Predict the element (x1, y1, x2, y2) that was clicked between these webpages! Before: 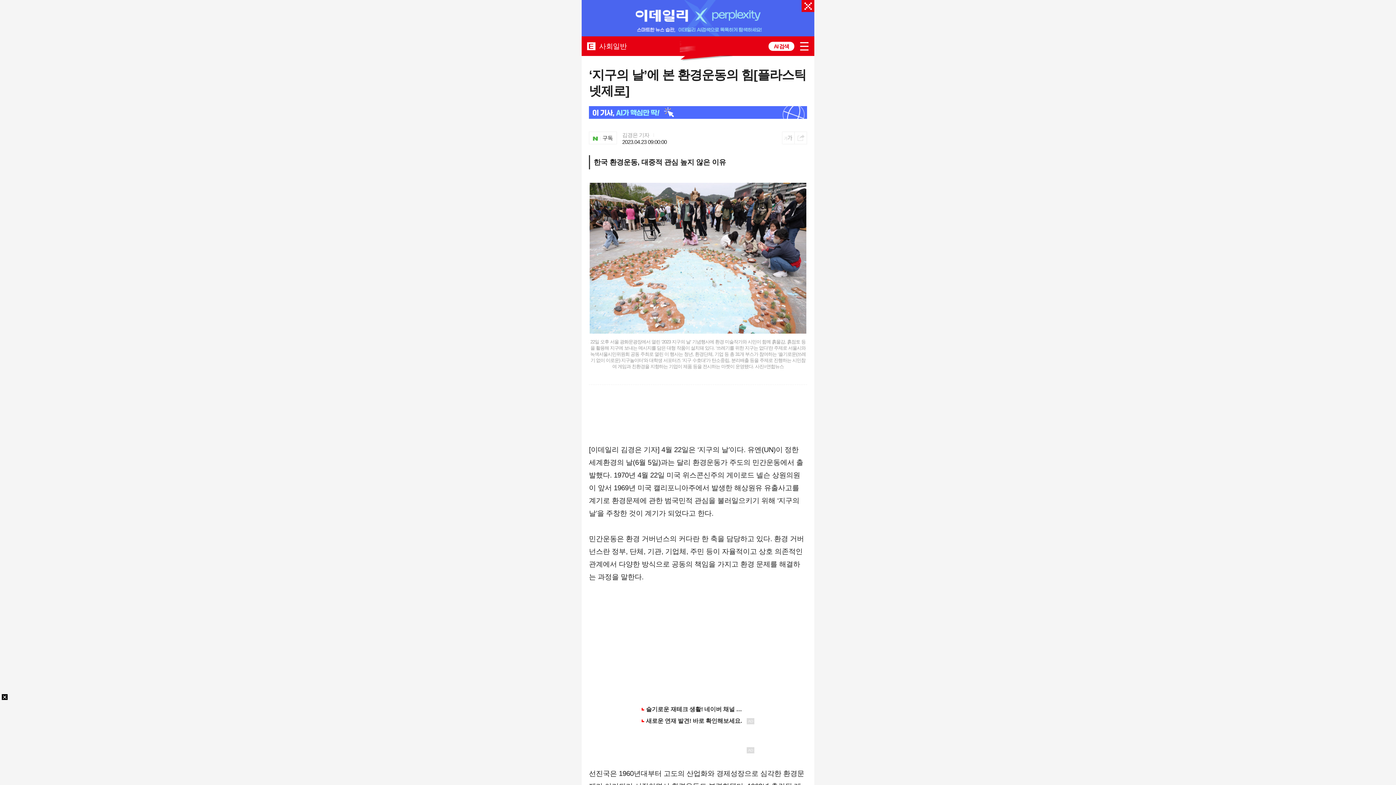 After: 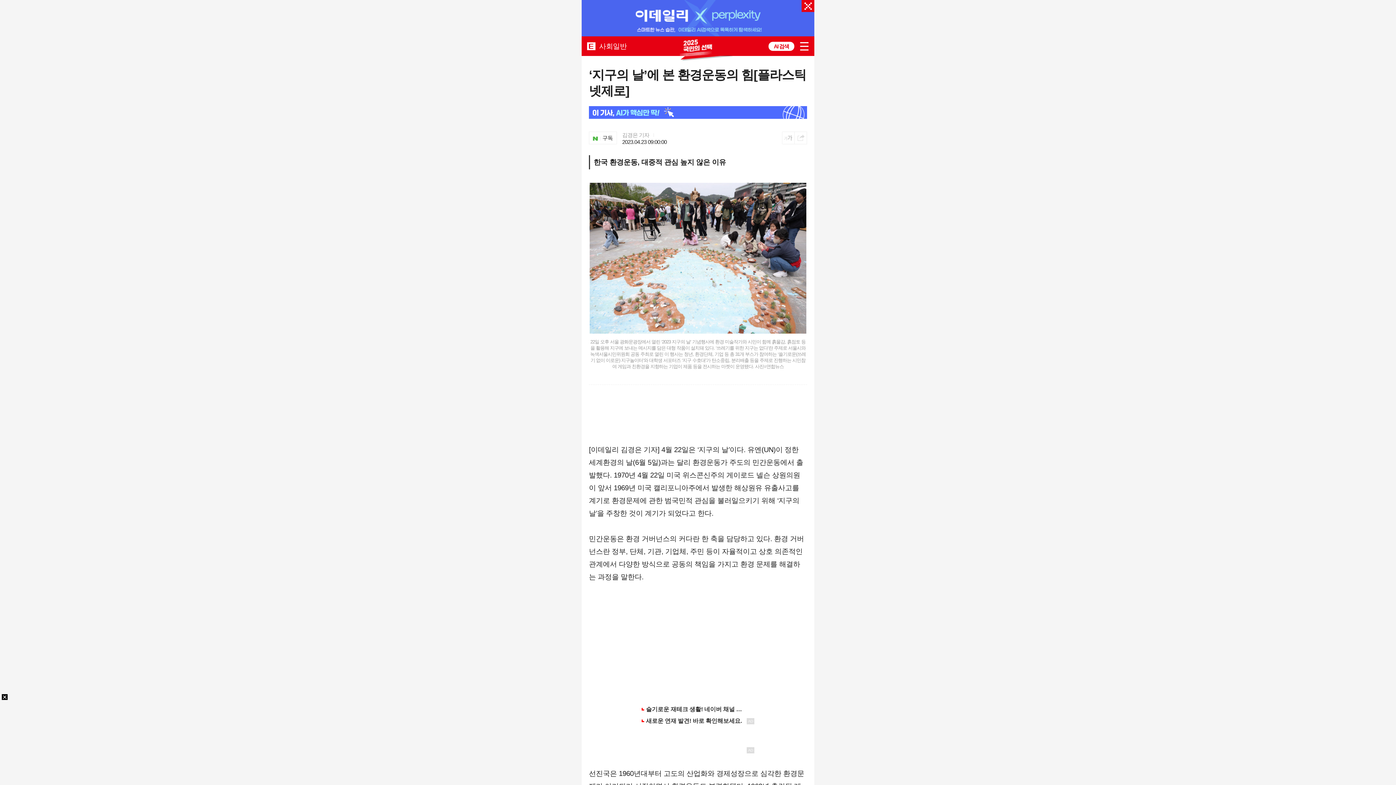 Action: label: 김경은 기자 bbox: (622, 131, 649, 138)